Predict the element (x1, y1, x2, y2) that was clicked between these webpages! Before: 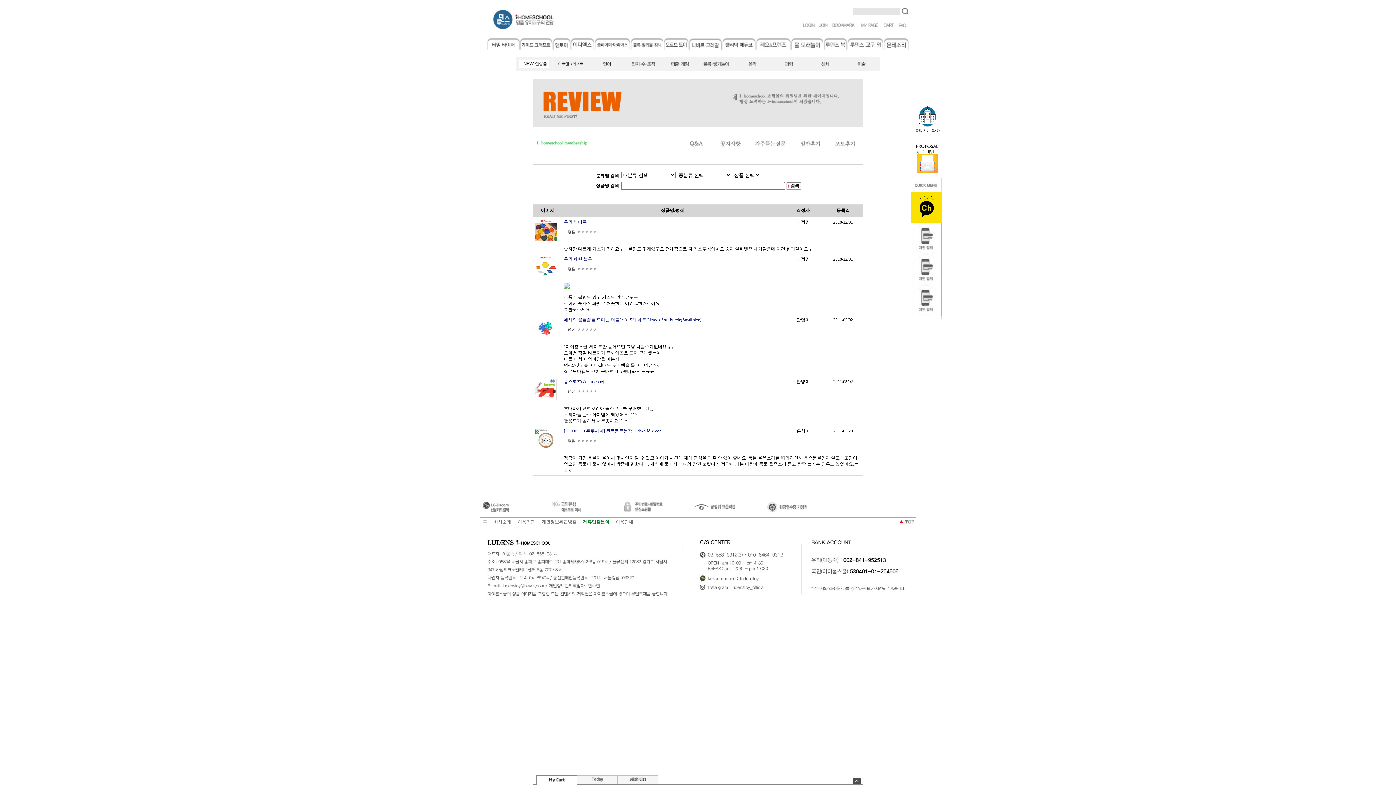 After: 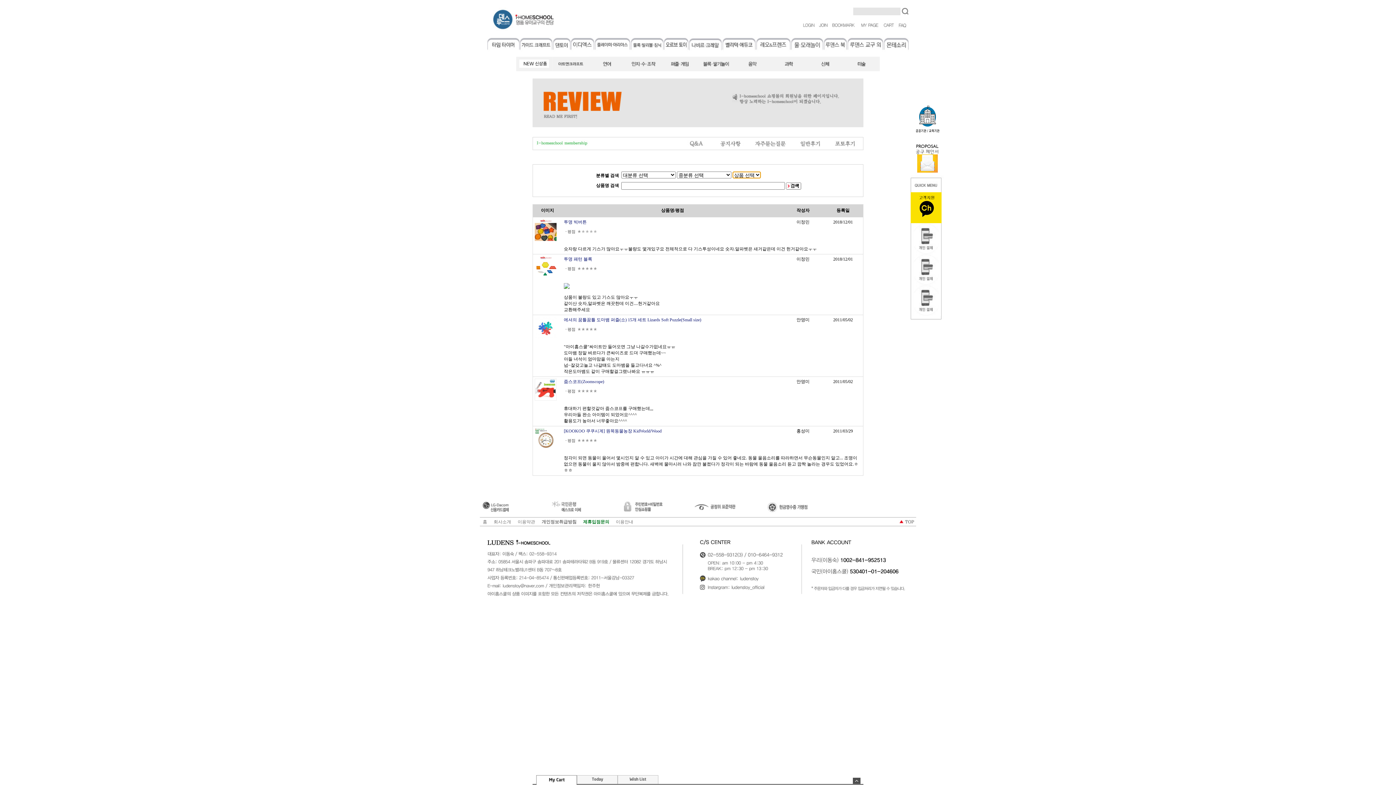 Action: bbox: (786, 183, 801, 188)